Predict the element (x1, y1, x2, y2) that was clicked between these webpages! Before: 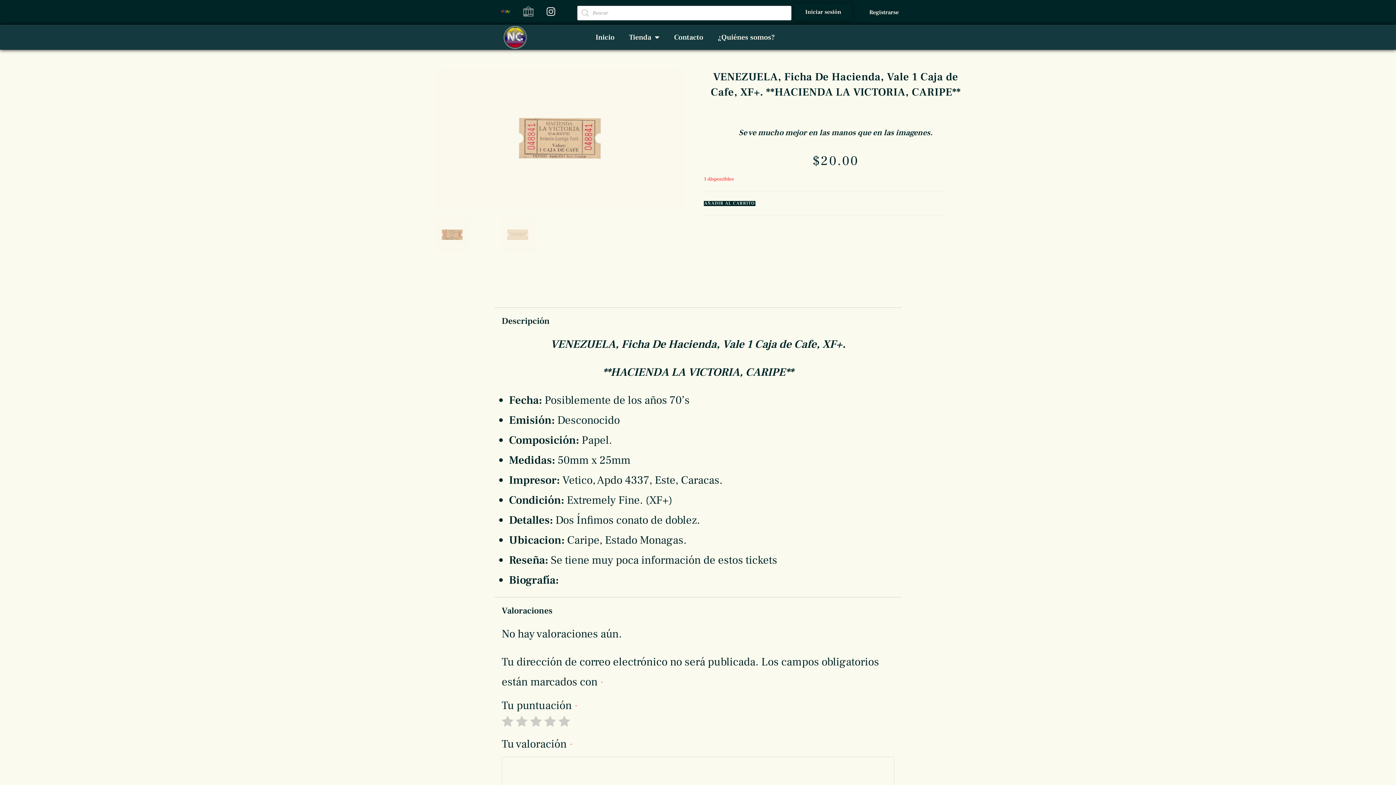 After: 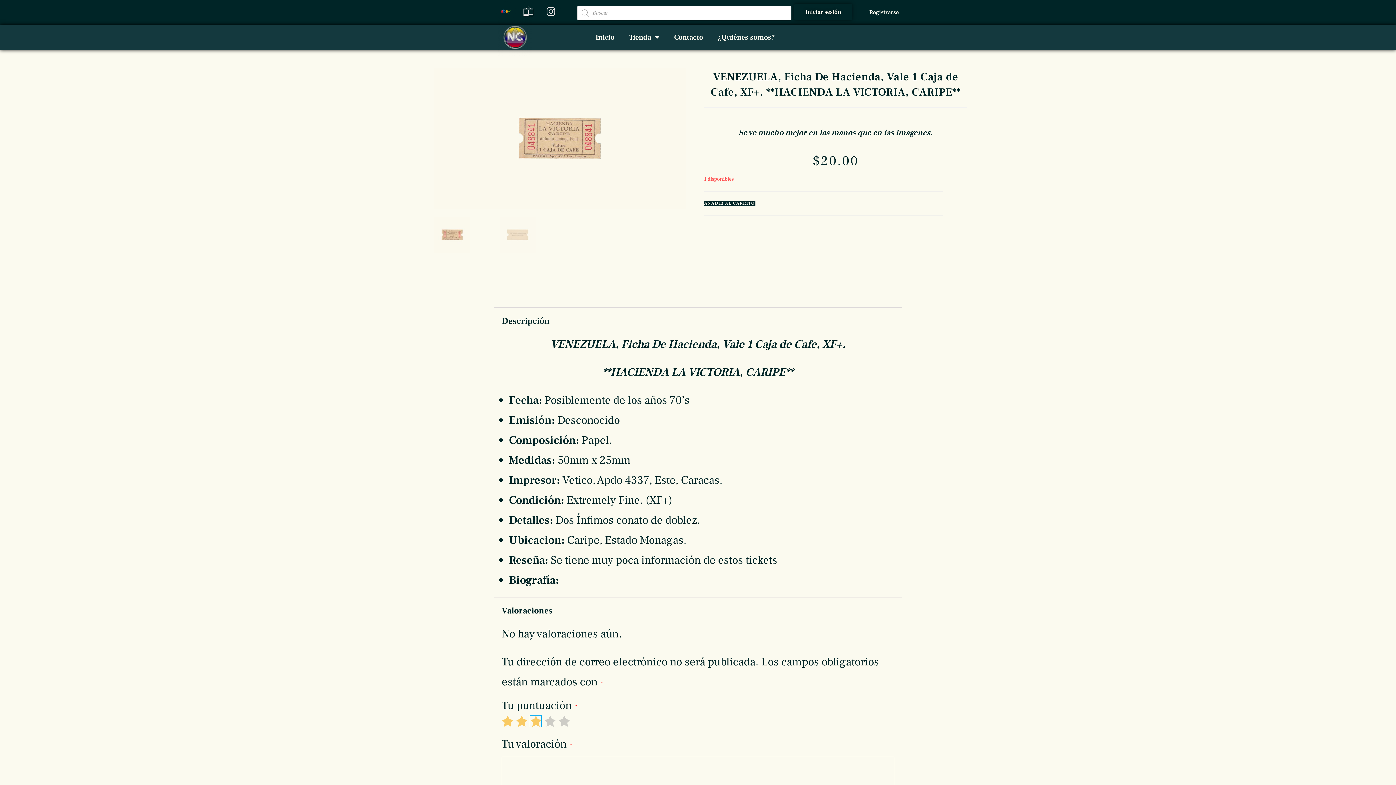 Action: bbox: (530, 716, 541, 727) label: 3 de 5 estrellas